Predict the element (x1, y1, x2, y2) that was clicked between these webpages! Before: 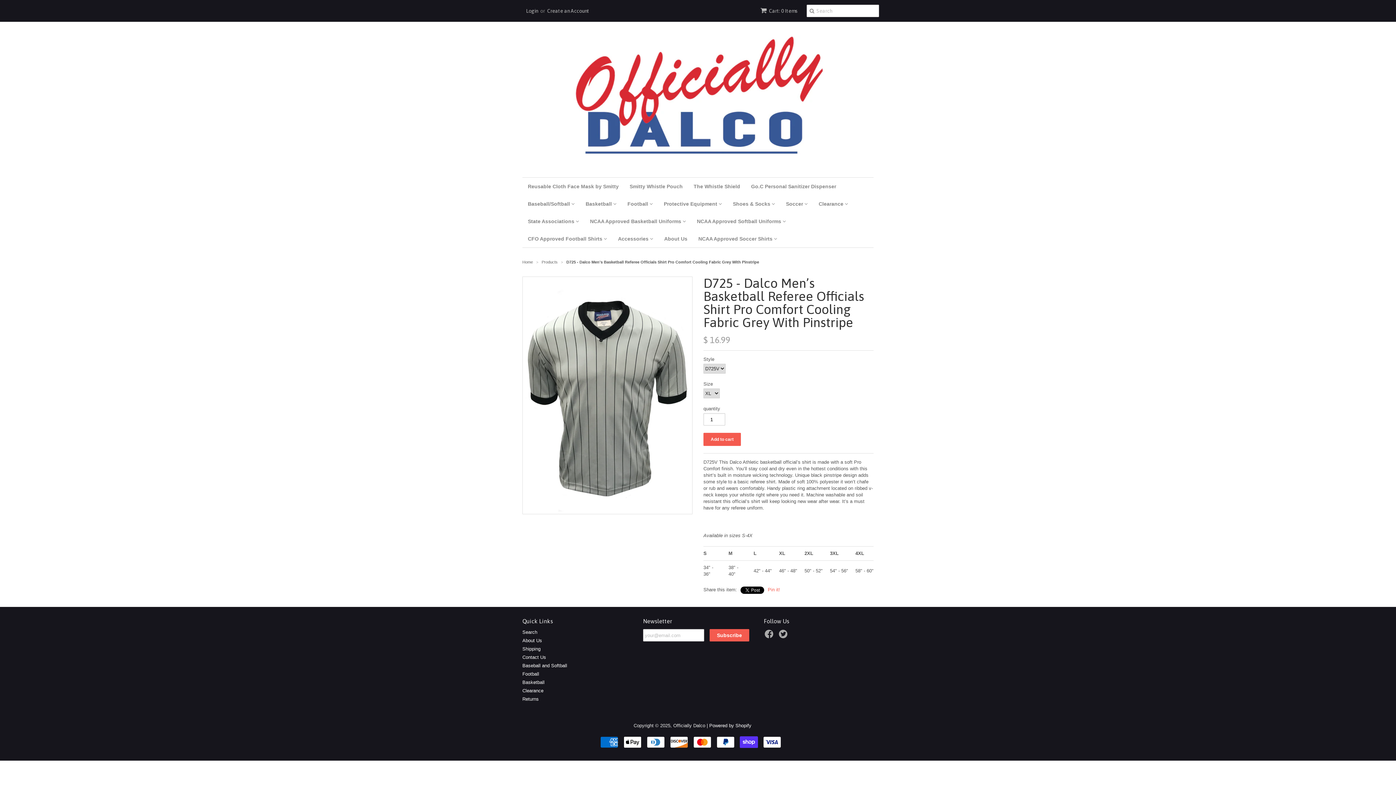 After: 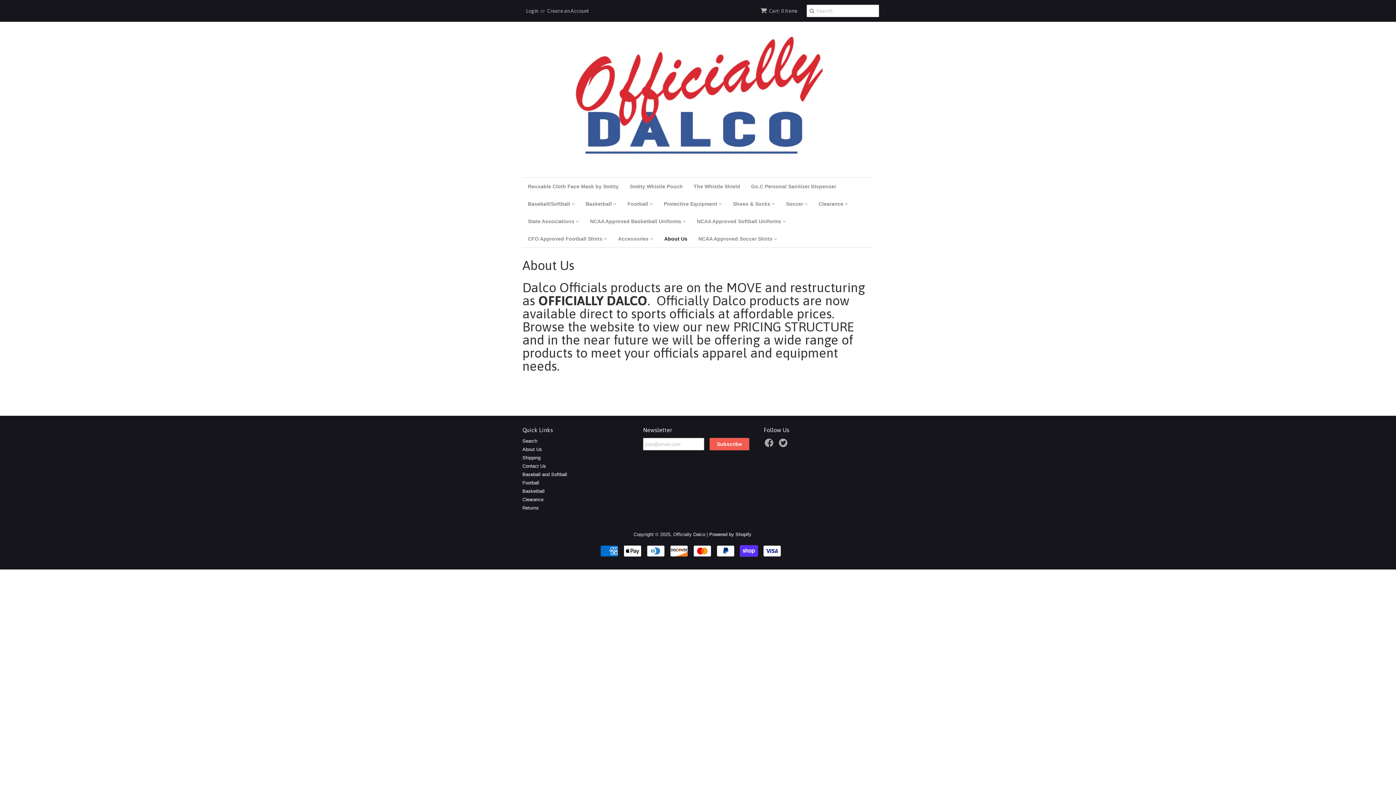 Action: label: About Us bbox: (522, 638, 542, 643)